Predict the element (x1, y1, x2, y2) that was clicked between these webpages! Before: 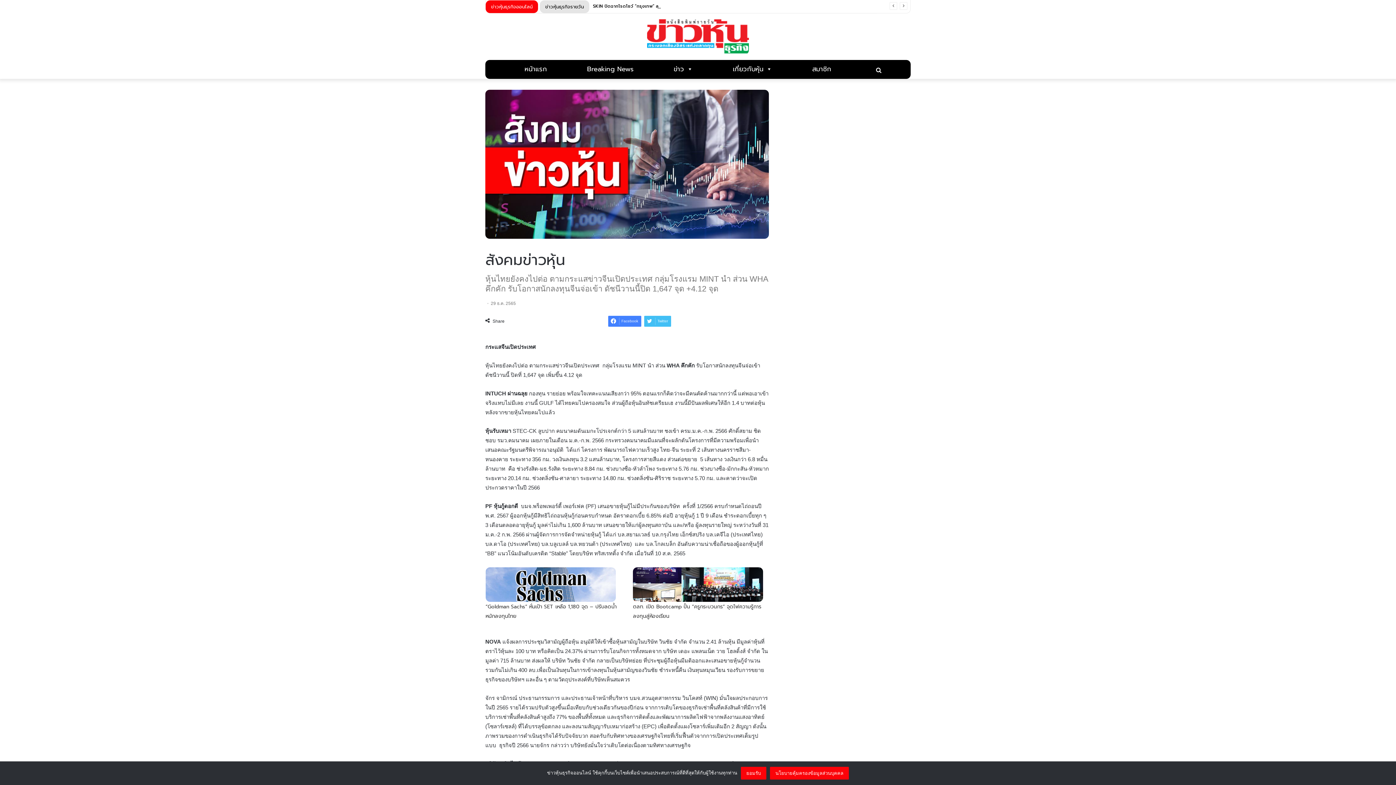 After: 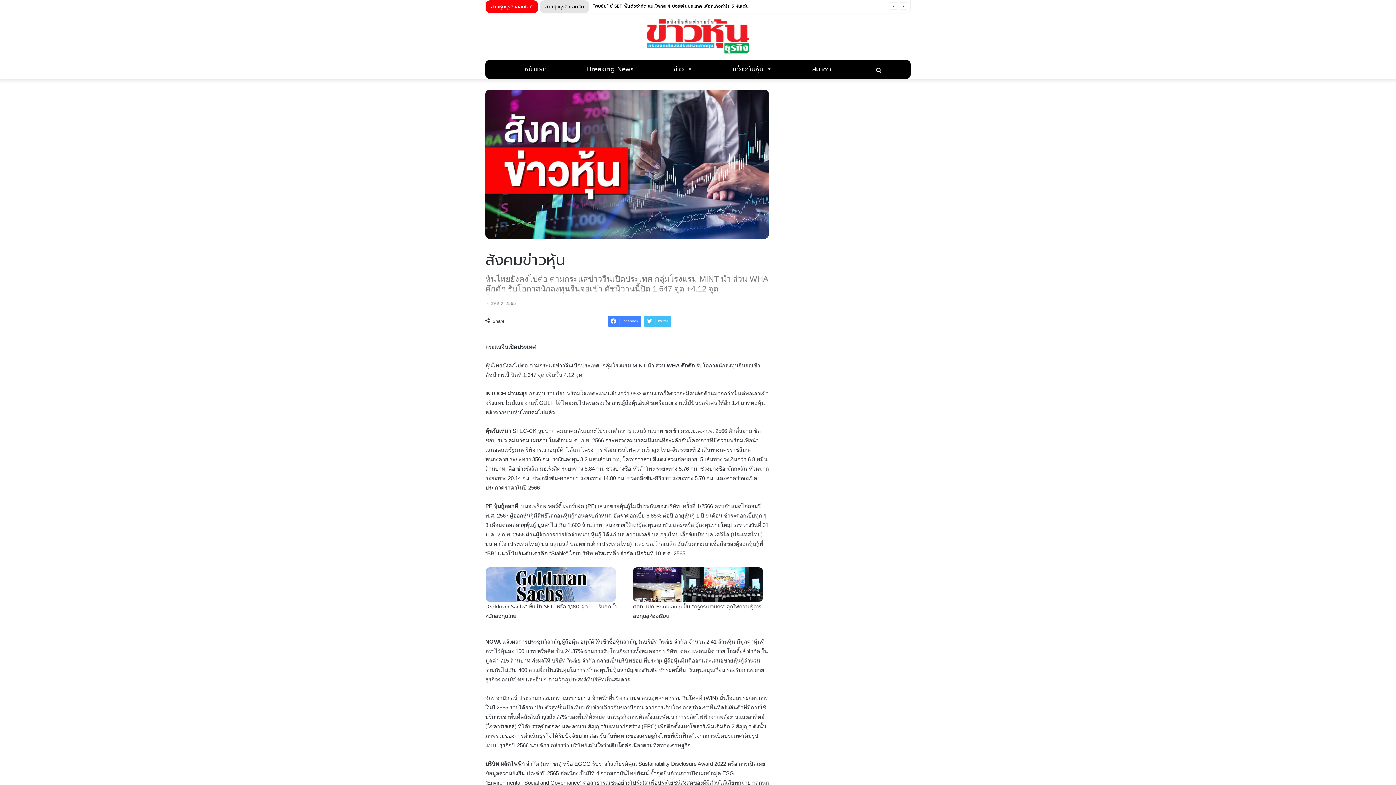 Action: label: ยอมรับ bbox: (741, 767, 766, 780)